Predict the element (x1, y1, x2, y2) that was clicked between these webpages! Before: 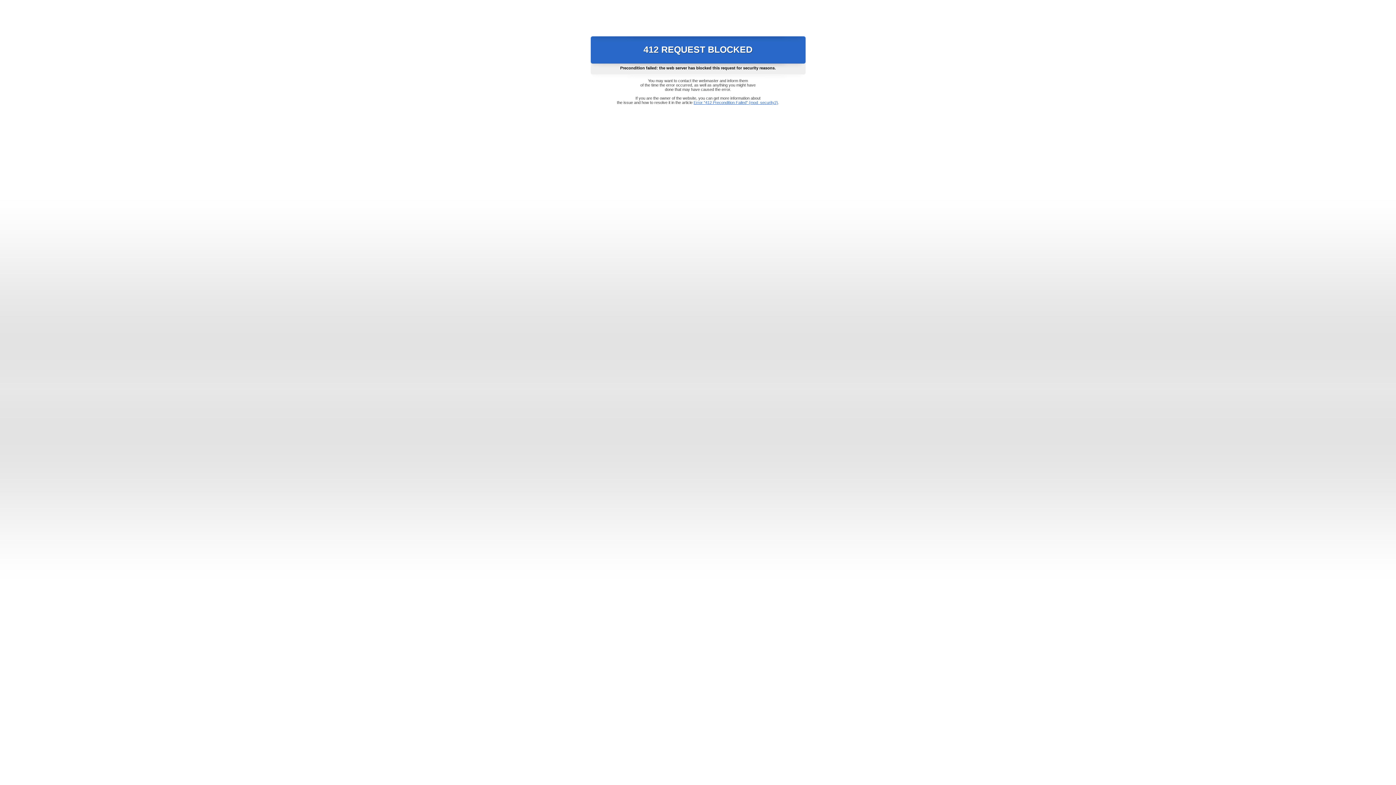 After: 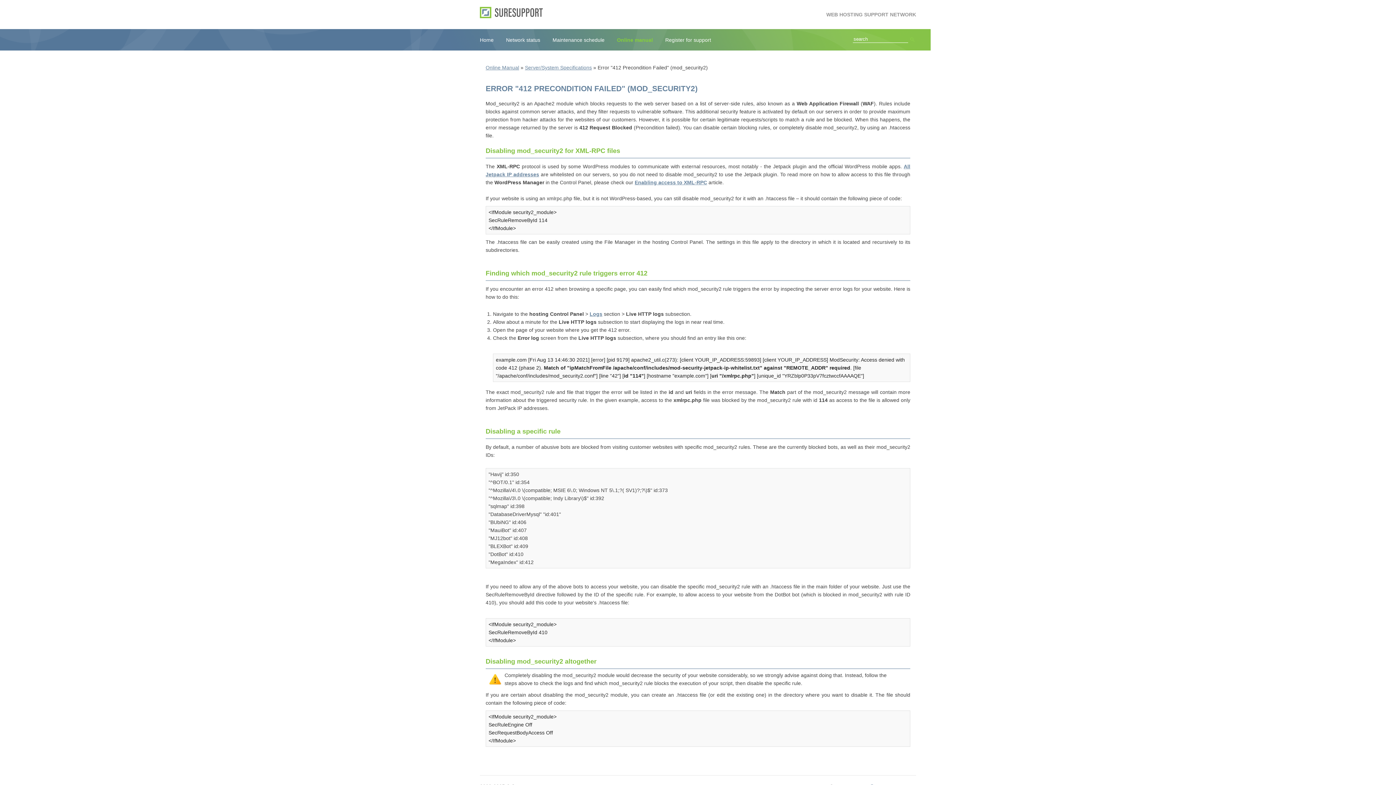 Action: label: Error "412 Precondition Failed" (mod_security2) bbox: (693, 100, 778, 104)